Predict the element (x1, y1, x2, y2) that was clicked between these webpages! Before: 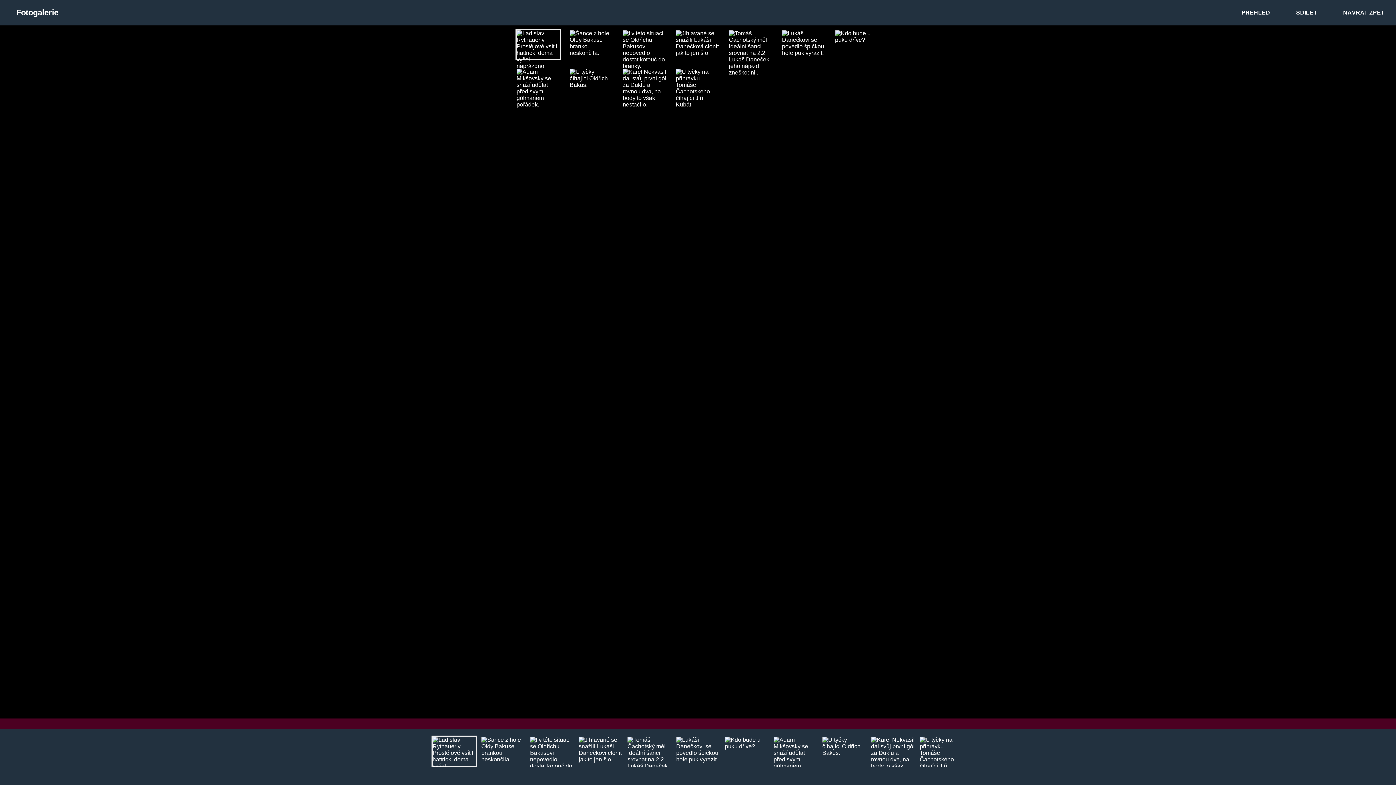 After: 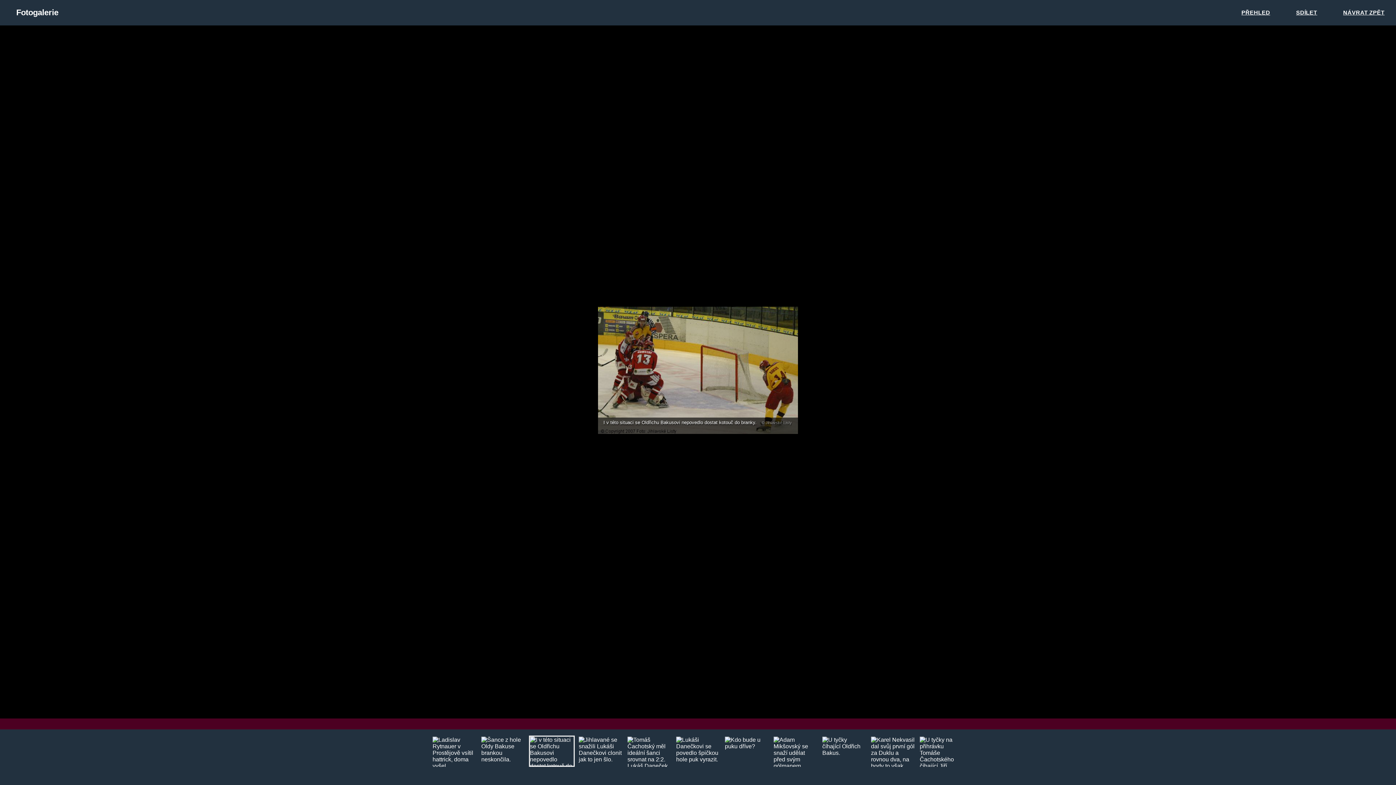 Action: bbox: (621, 29, 667, 60)